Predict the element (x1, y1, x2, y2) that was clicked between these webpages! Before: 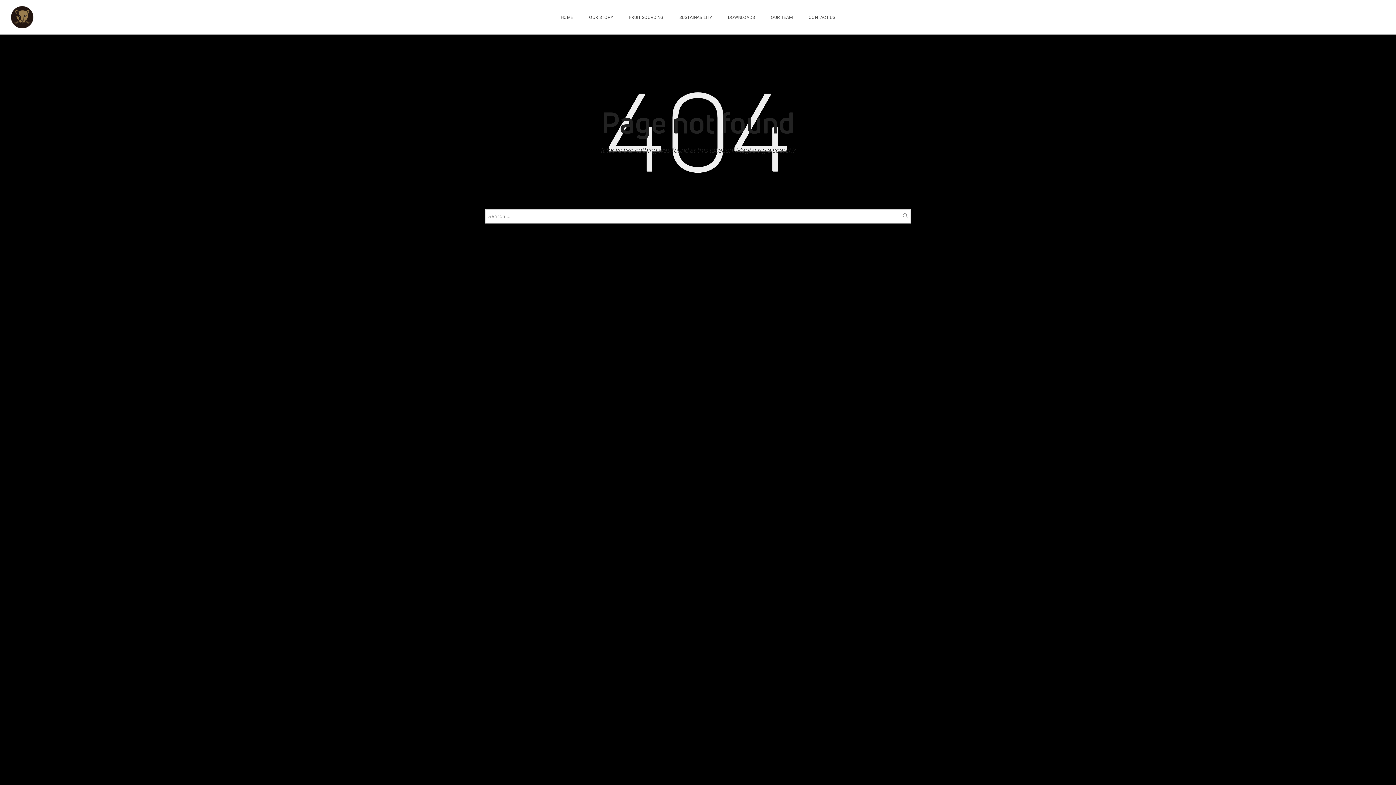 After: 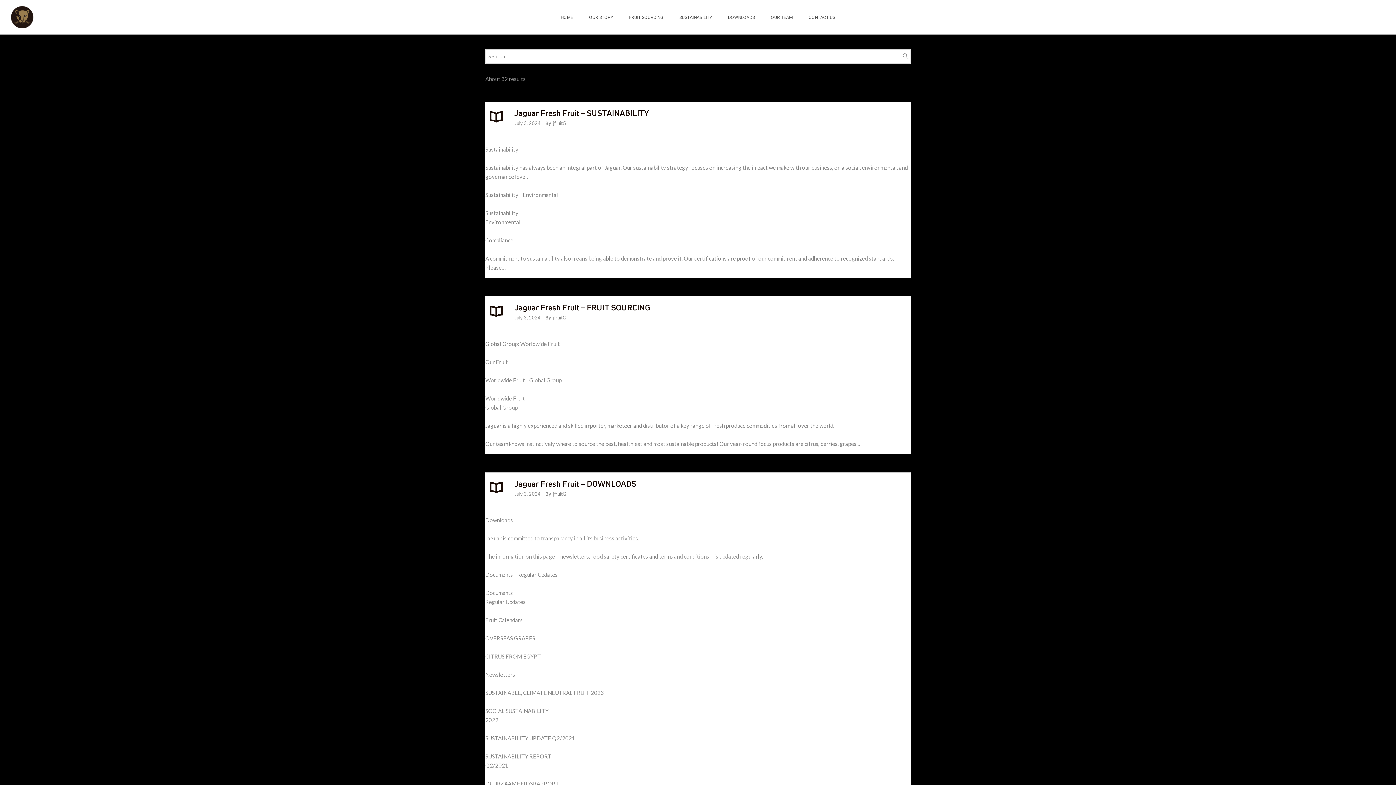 Action: bbox: (896, 209, 910, 223)